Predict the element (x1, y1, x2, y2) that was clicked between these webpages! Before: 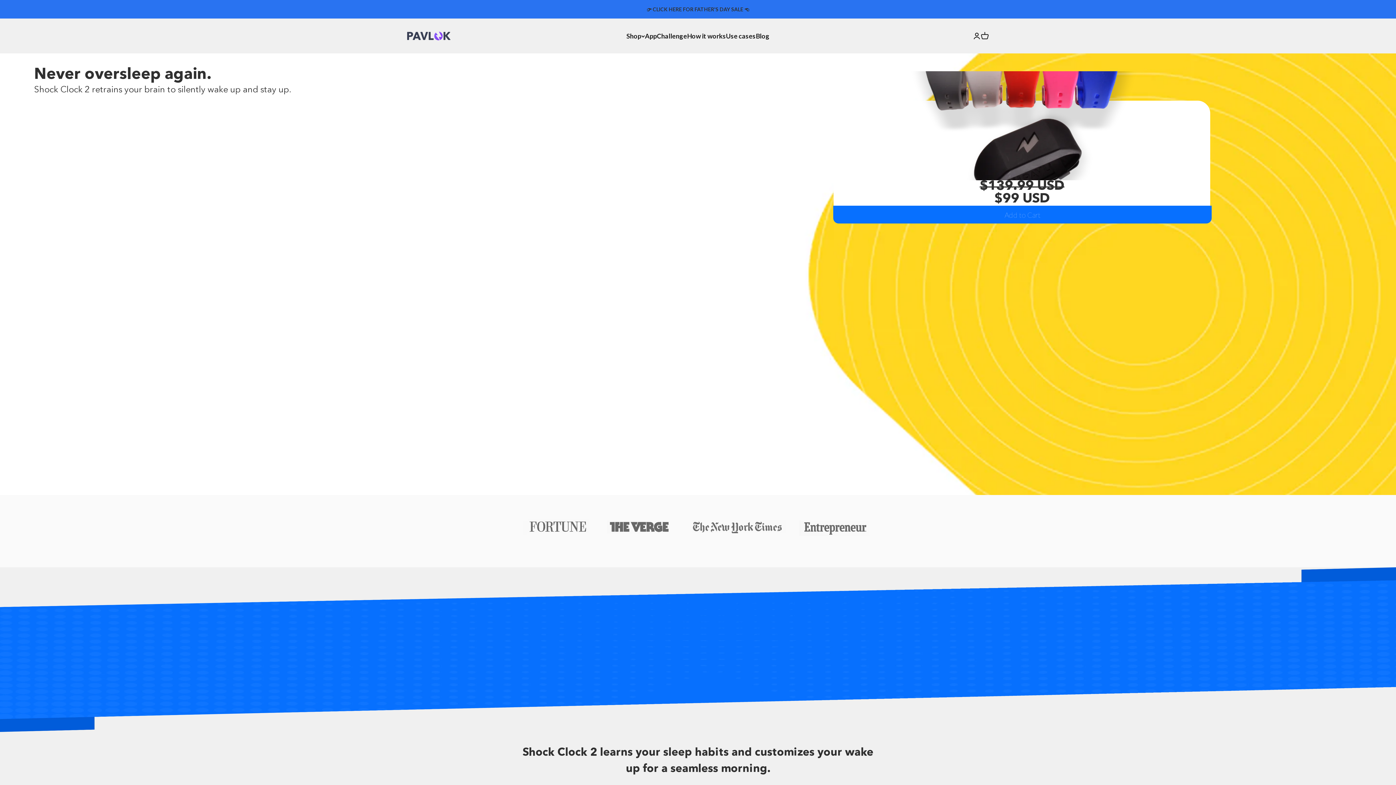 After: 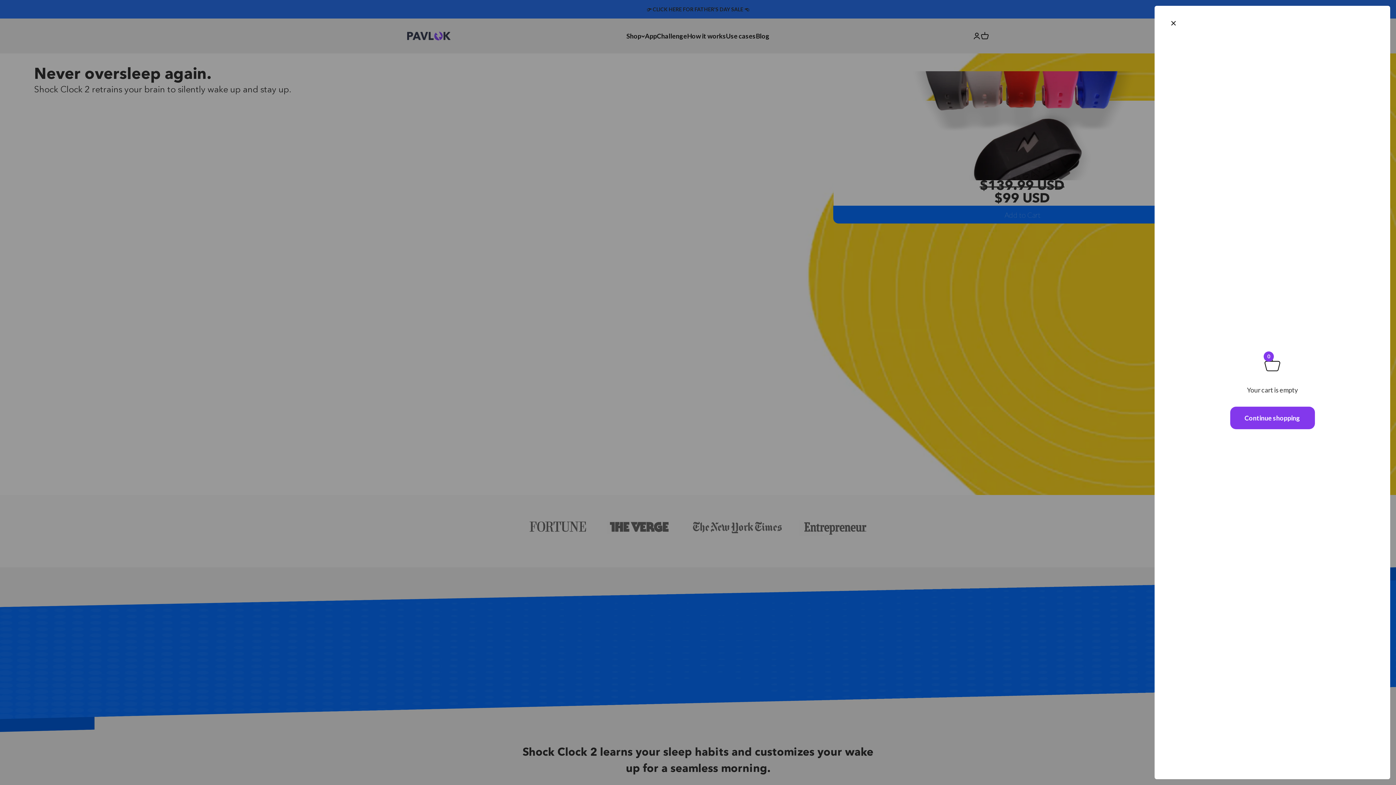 Action: label: Open cart
0 bbox: (981, 32, 989, 40)